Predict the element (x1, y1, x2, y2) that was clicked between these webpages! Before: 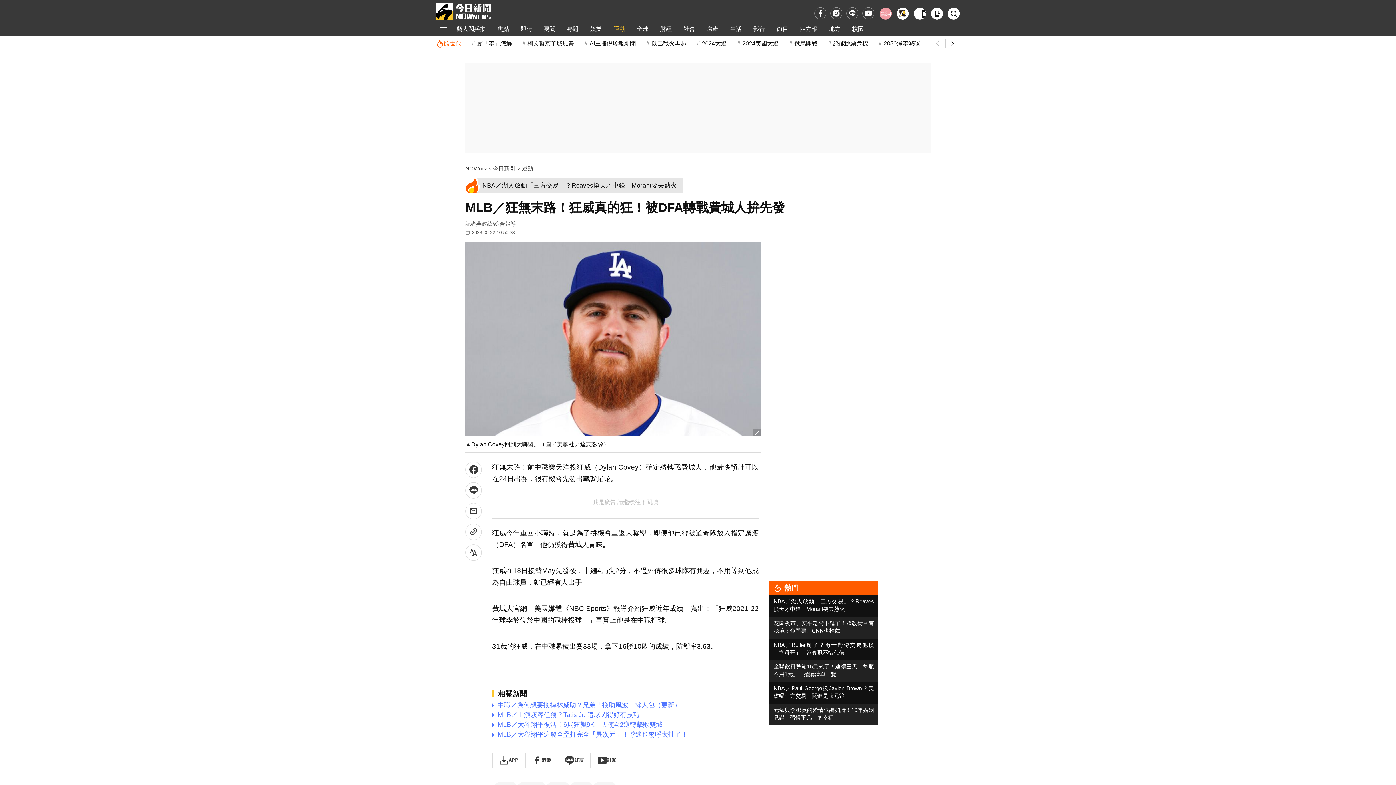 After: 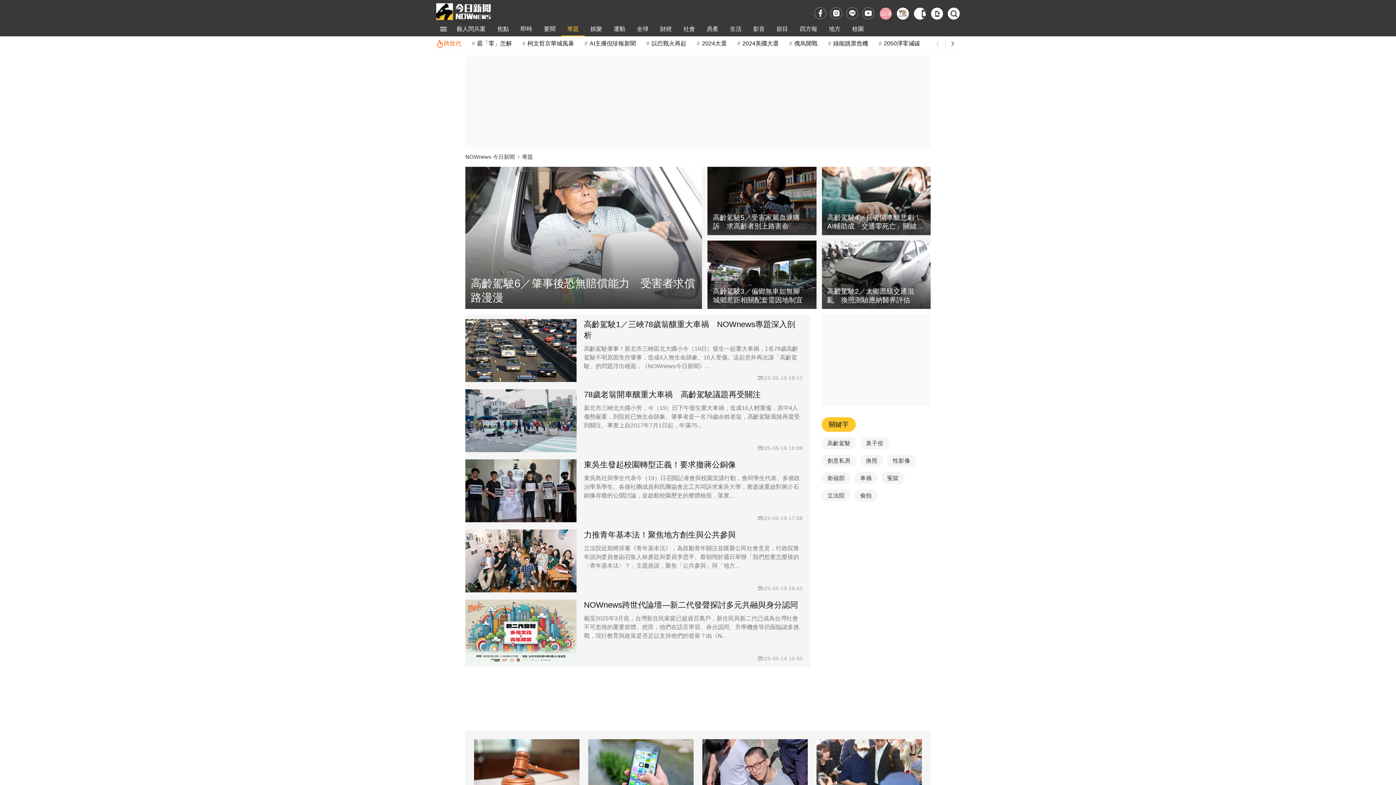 Action: label: 專題 bbox: (561, 21, 584, 36)